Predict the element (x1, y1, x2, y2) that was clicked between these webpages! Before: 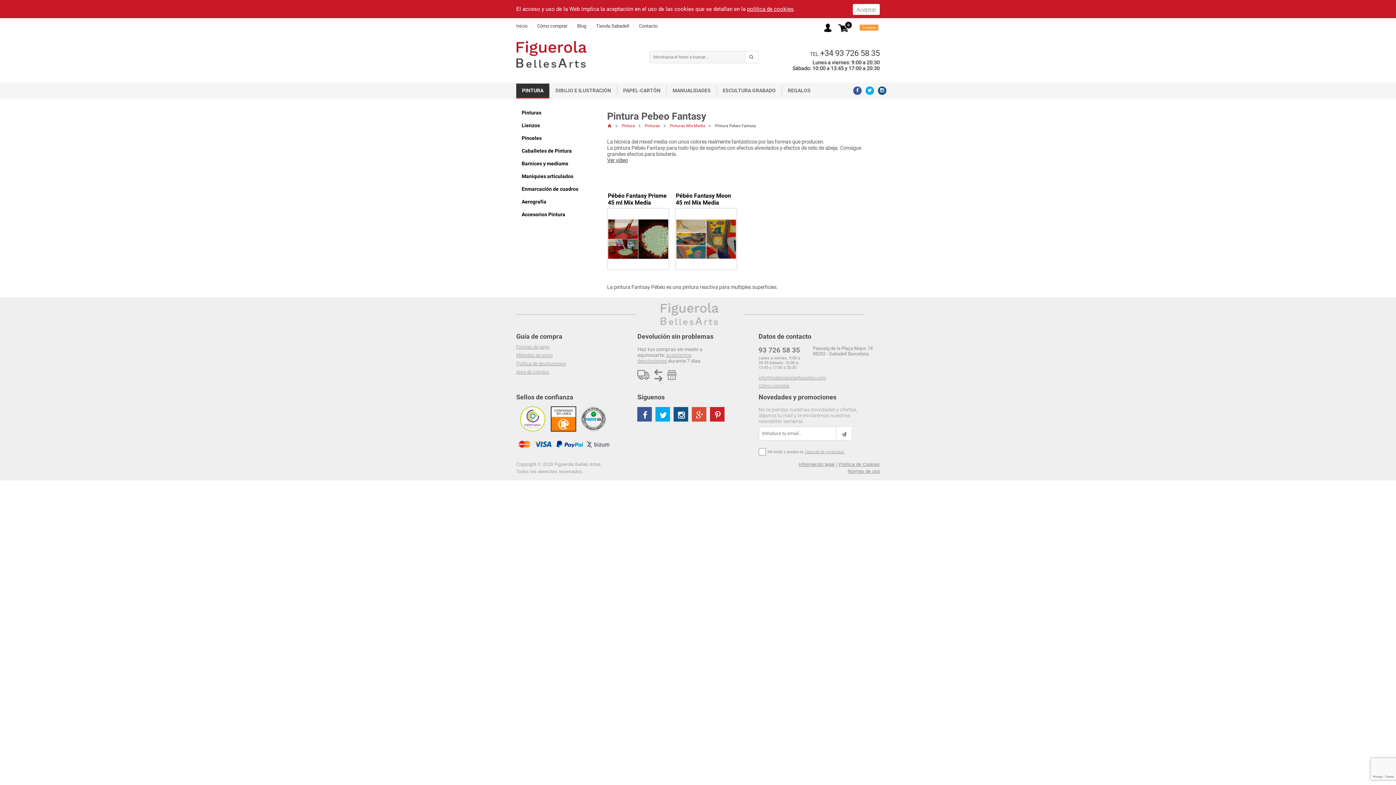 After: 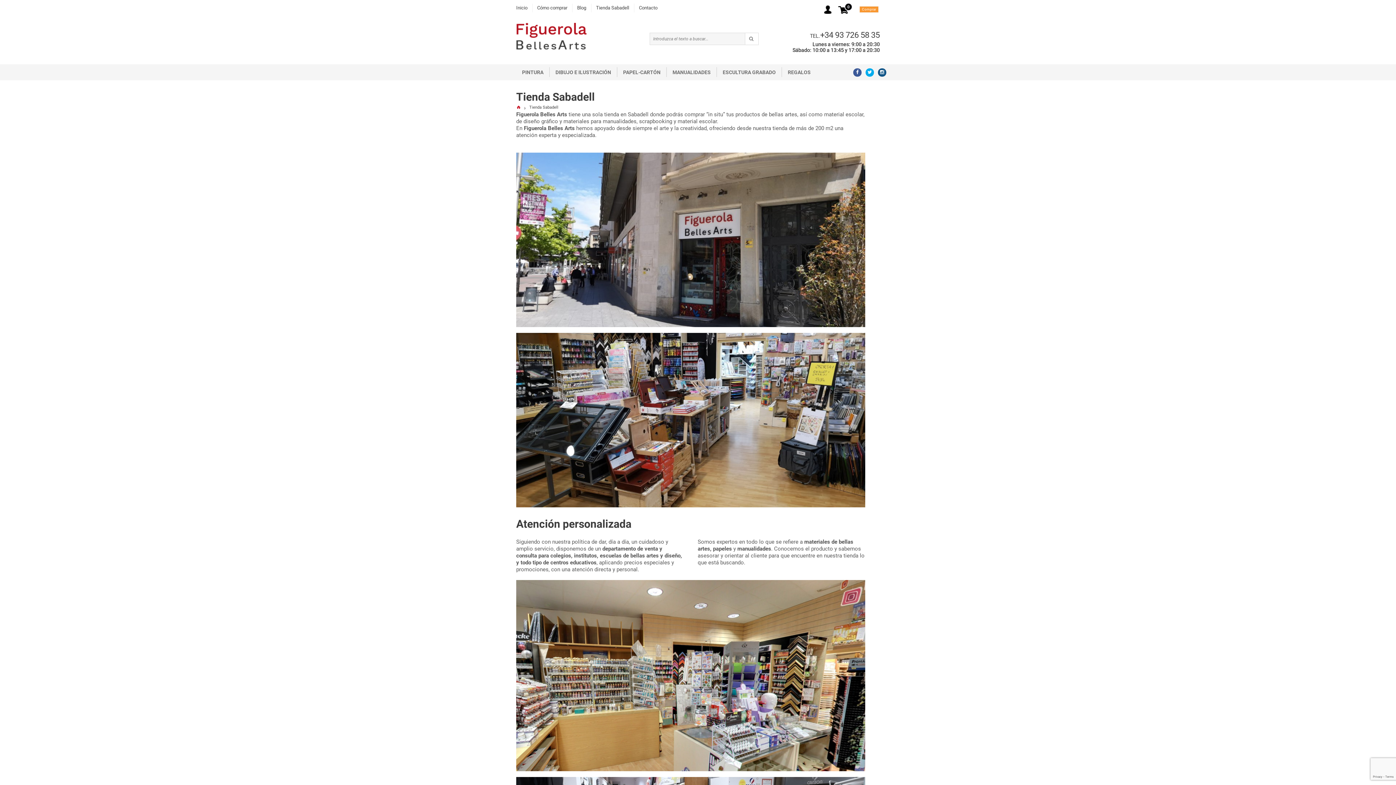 Action: label: Tienda Sabadell bbox: (591, 21, 629, 30)